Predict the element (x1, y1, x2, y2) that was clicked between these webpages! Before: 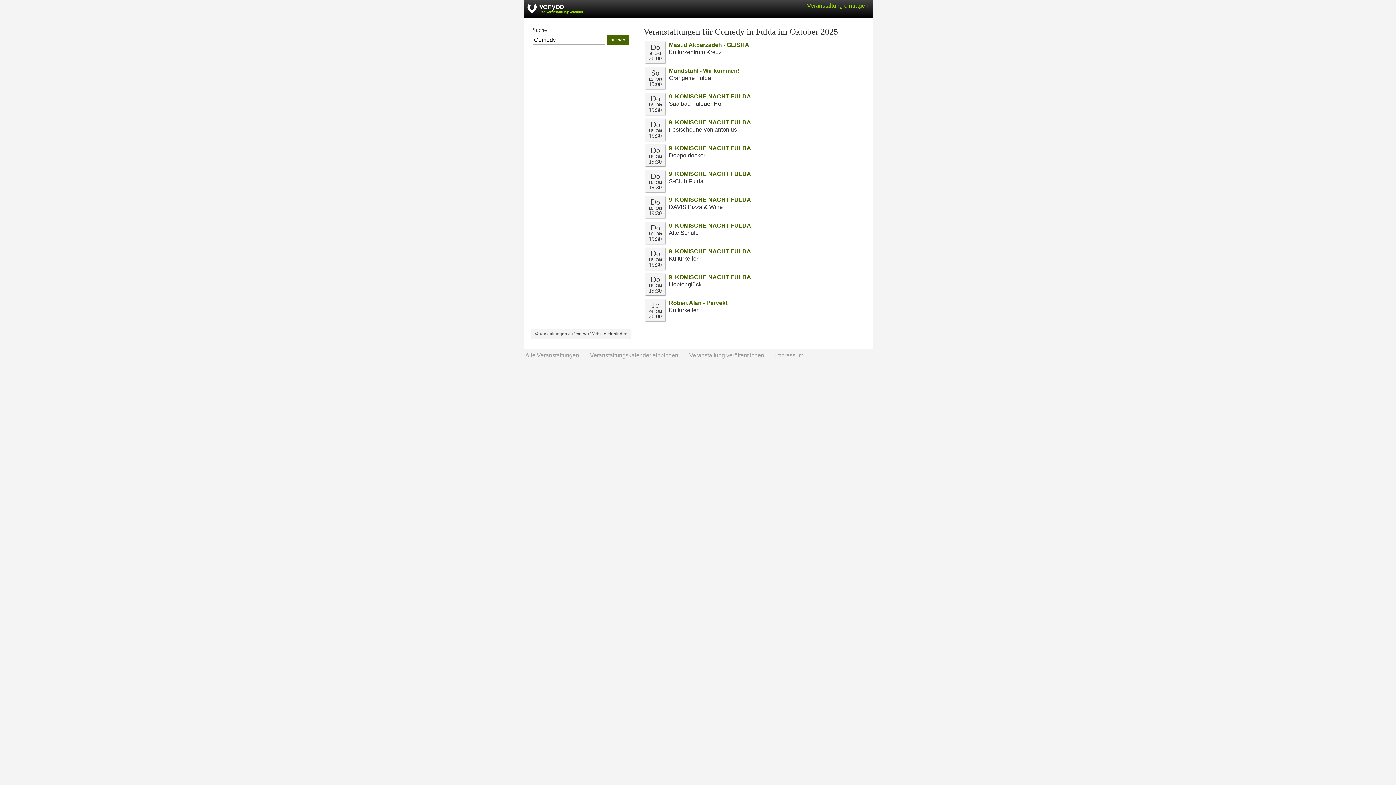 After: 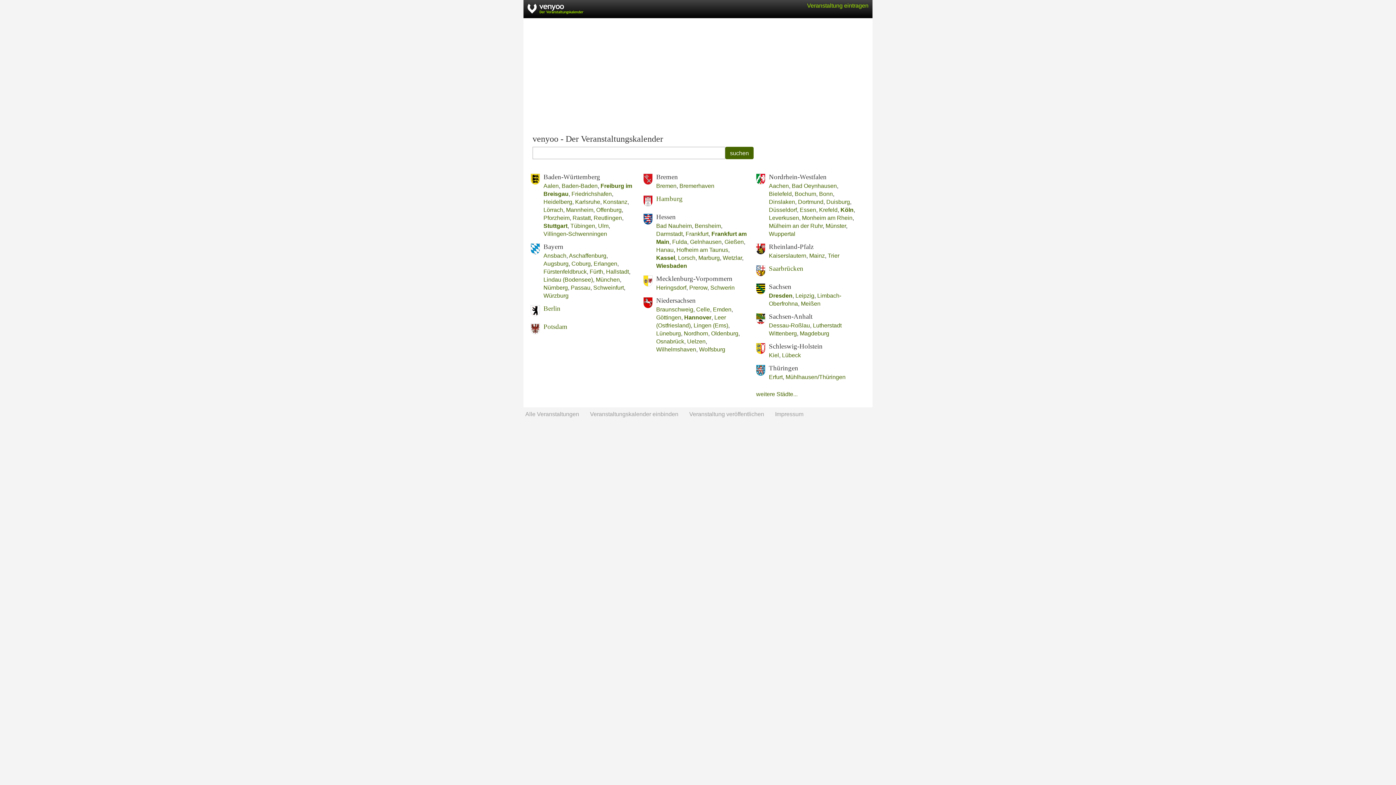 Action: bbox: (523, 0, 589, 18)